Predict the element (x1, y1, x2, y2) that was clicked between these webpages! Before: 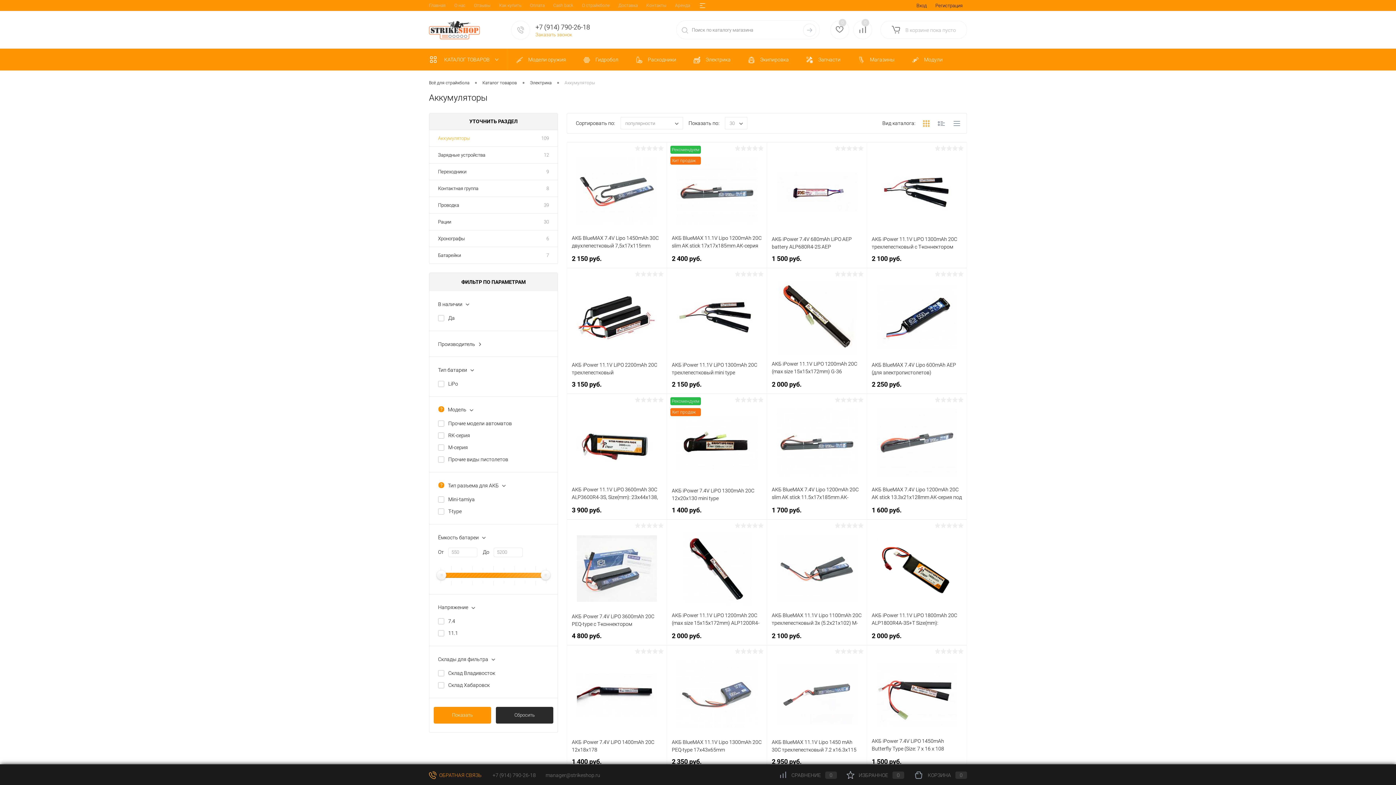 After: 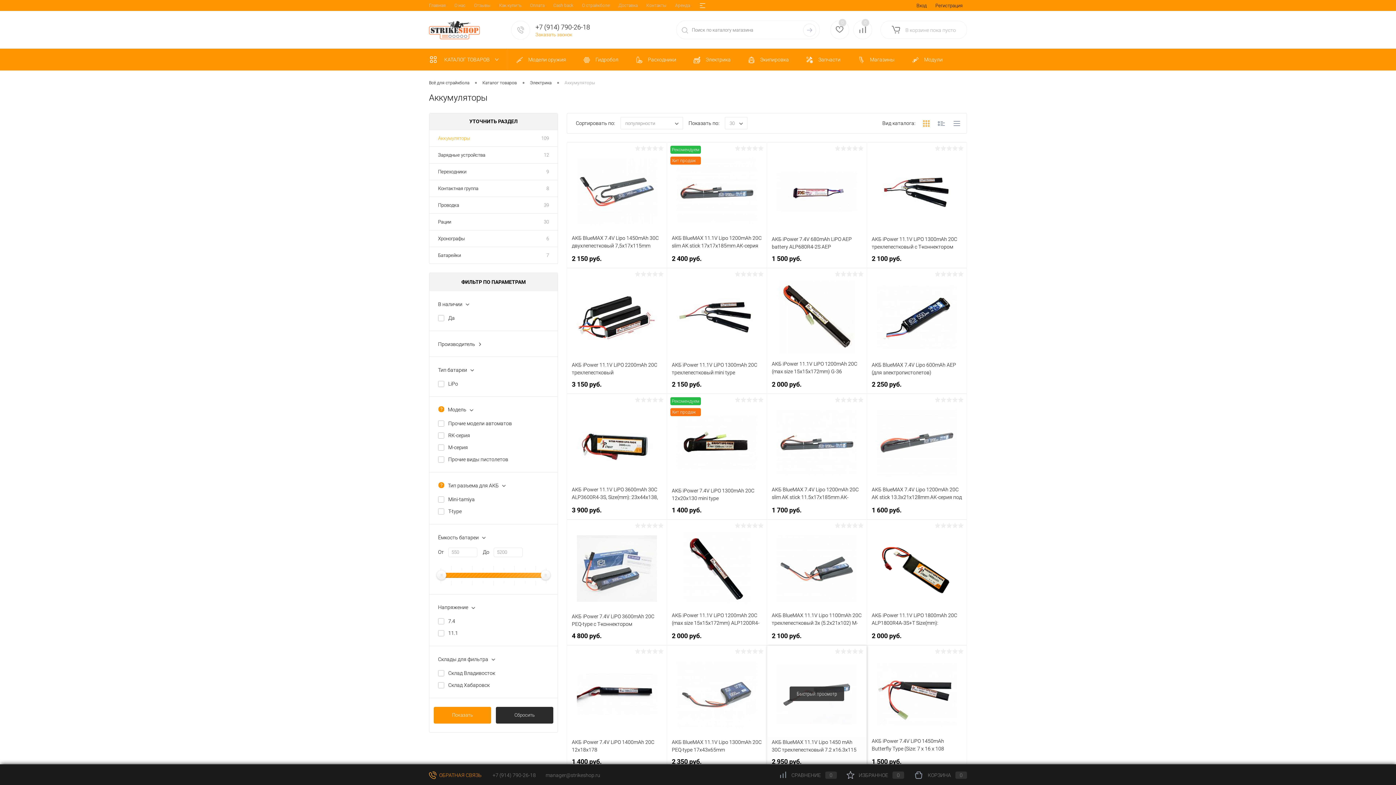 Action: label: 2 950 руб. bbox: (772, 758, 862, 766)